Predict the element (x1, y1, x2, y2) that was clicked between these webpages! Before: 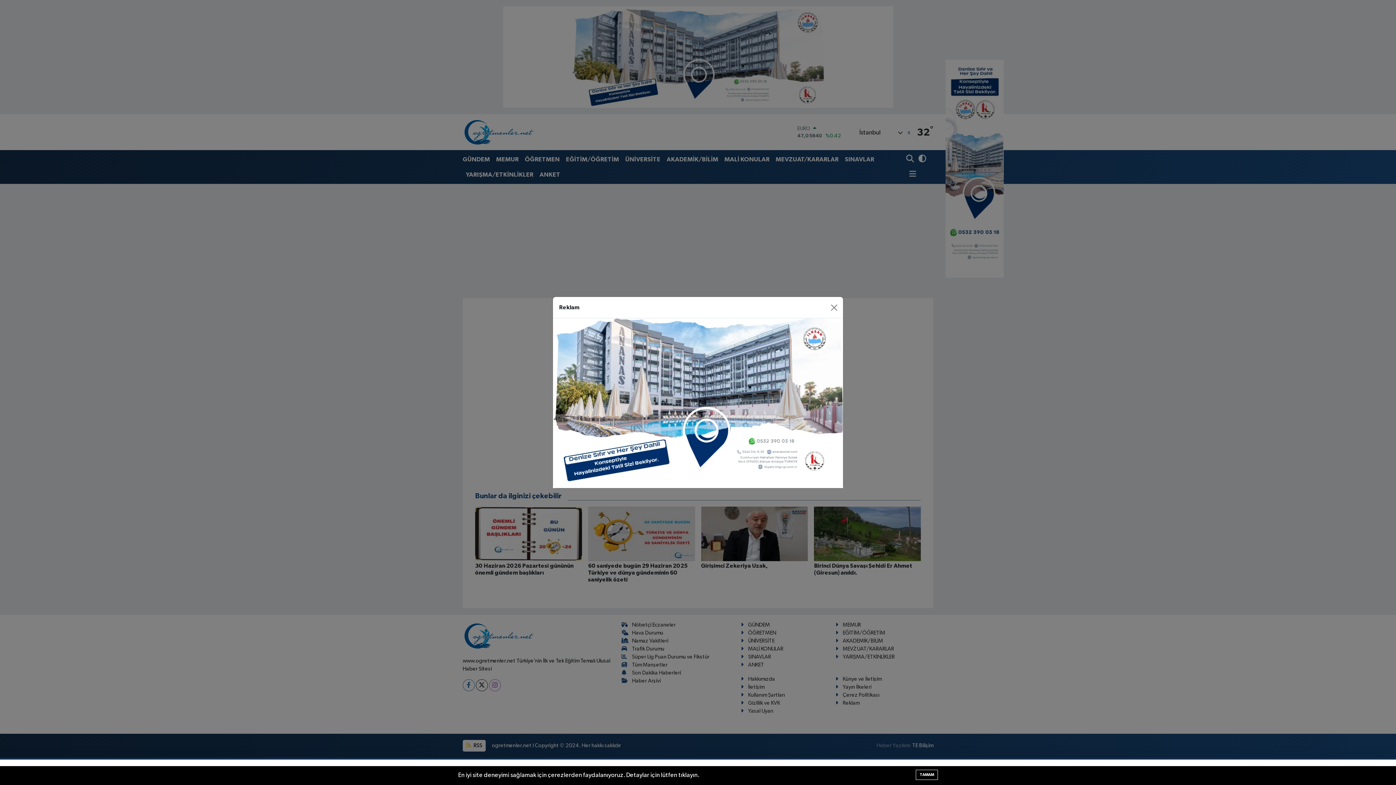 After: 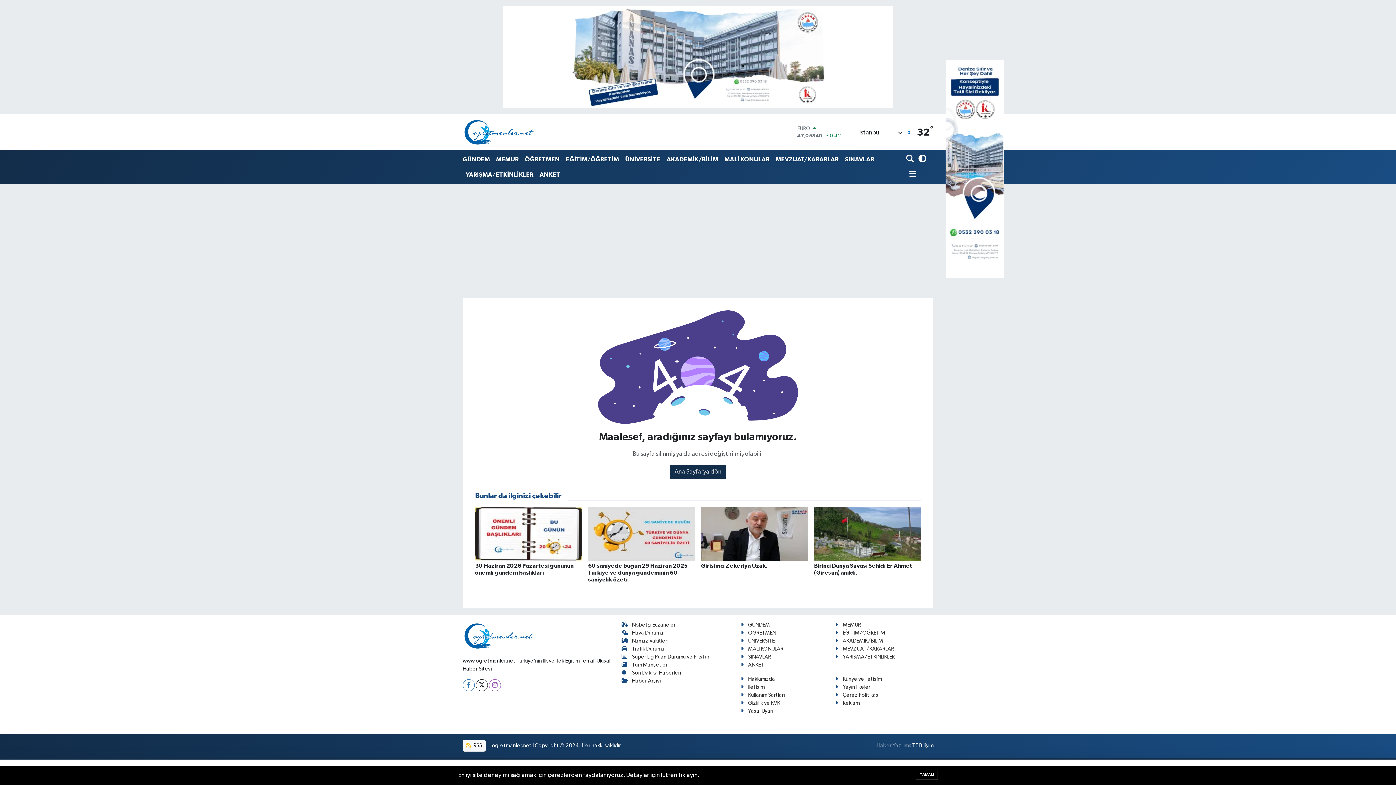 Action: bbox: (827, 301, 840, 313) label: Close